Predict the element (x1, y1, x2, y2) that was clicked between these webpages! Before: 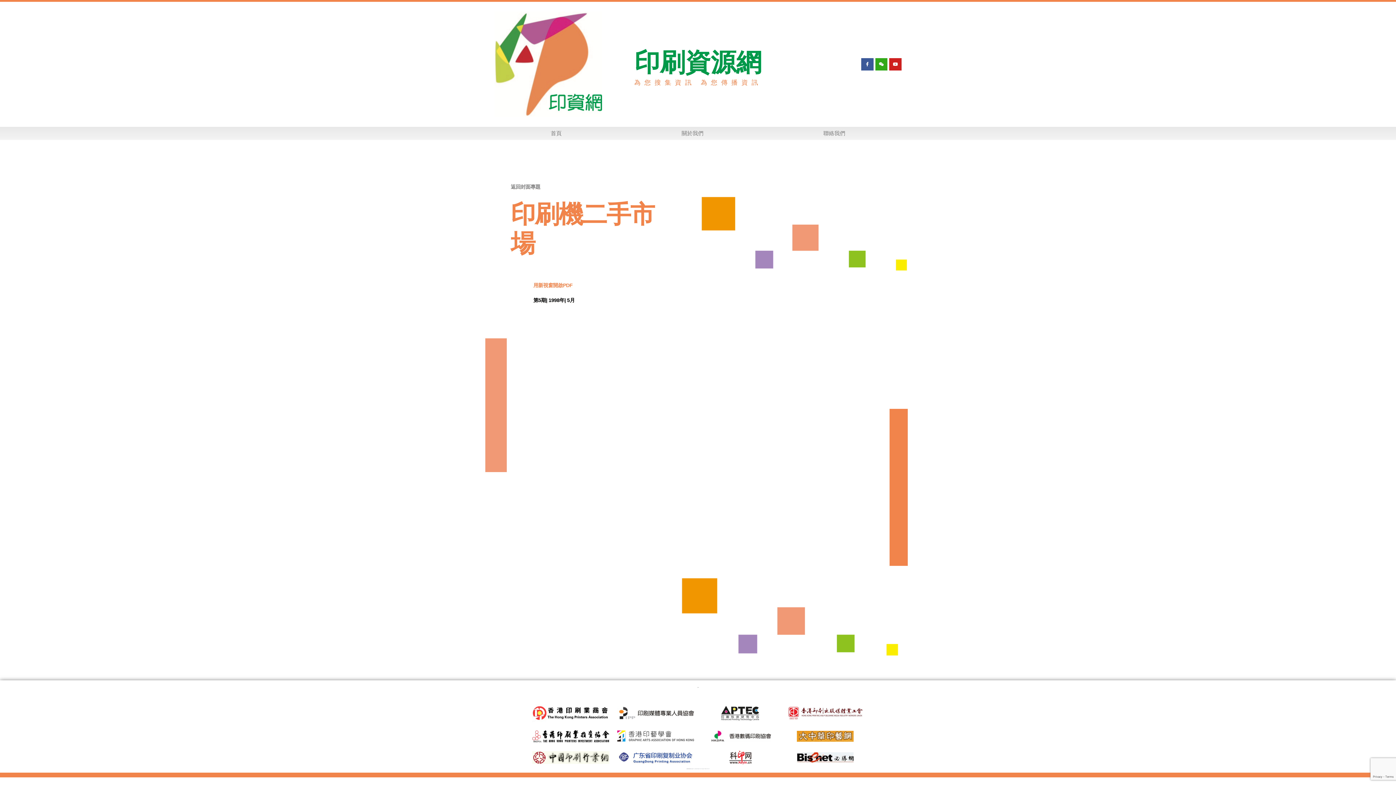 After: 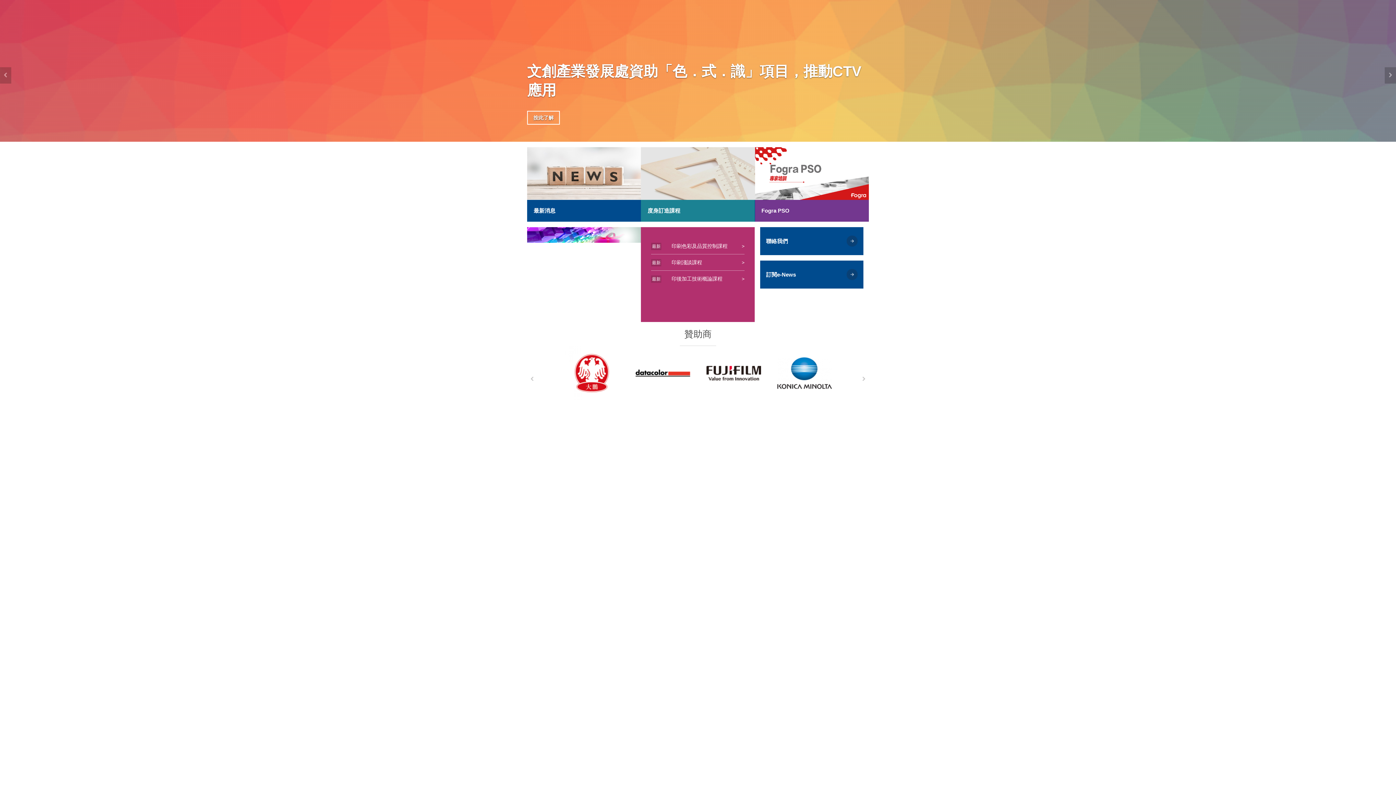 Action: bbox: (702, 704, 779, 722)